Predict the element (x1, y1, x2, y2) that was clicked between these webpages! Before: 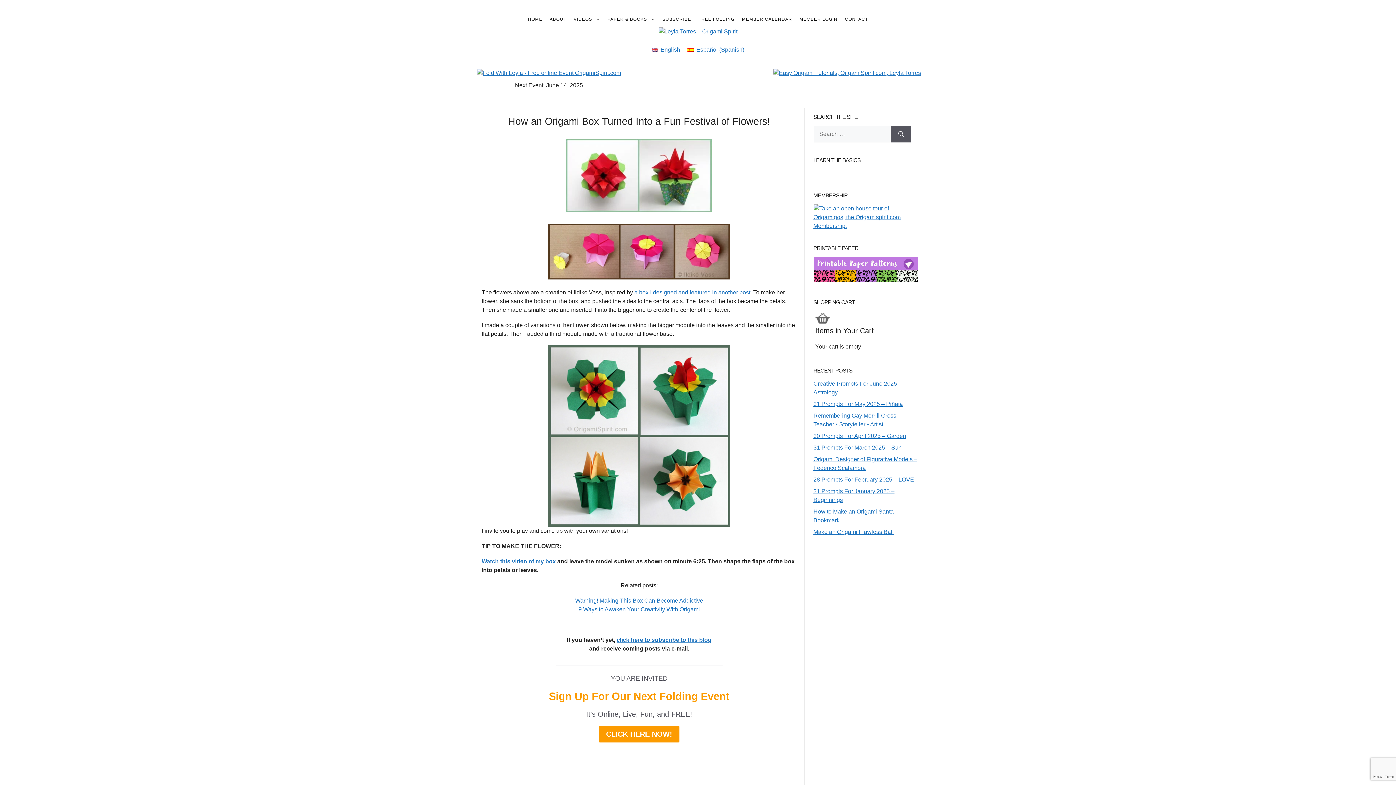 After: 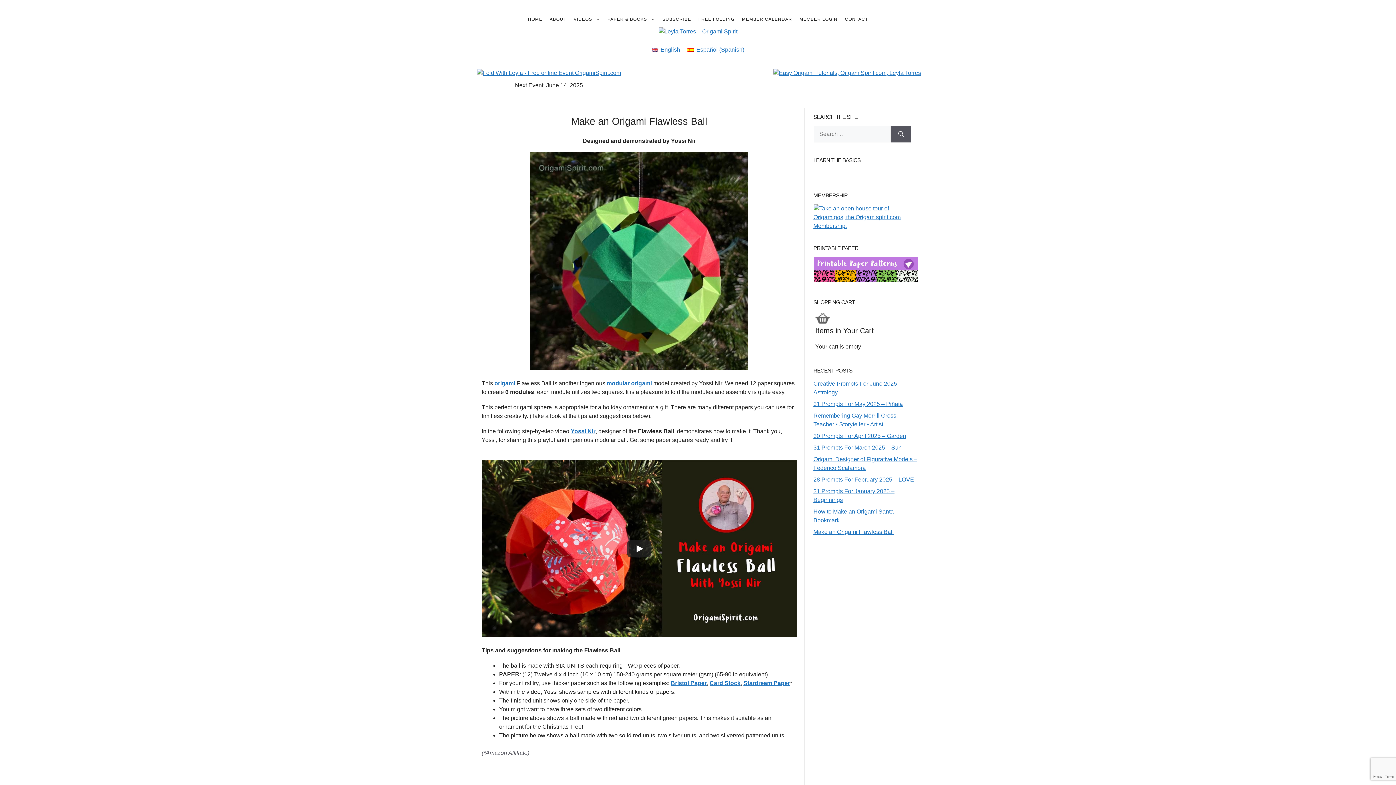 Action: label: Make an Origami Flawless Ball bbox: (813, 529, 894, 535)